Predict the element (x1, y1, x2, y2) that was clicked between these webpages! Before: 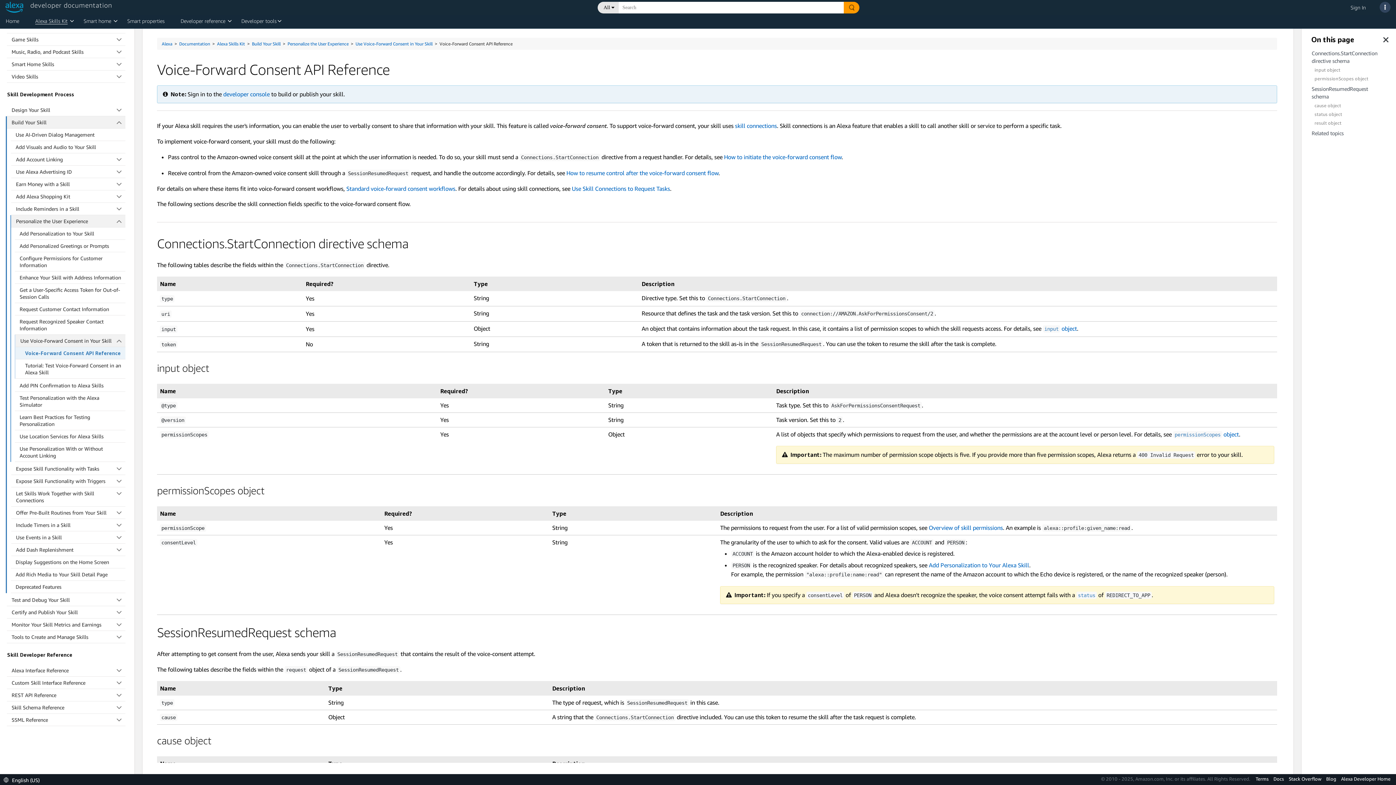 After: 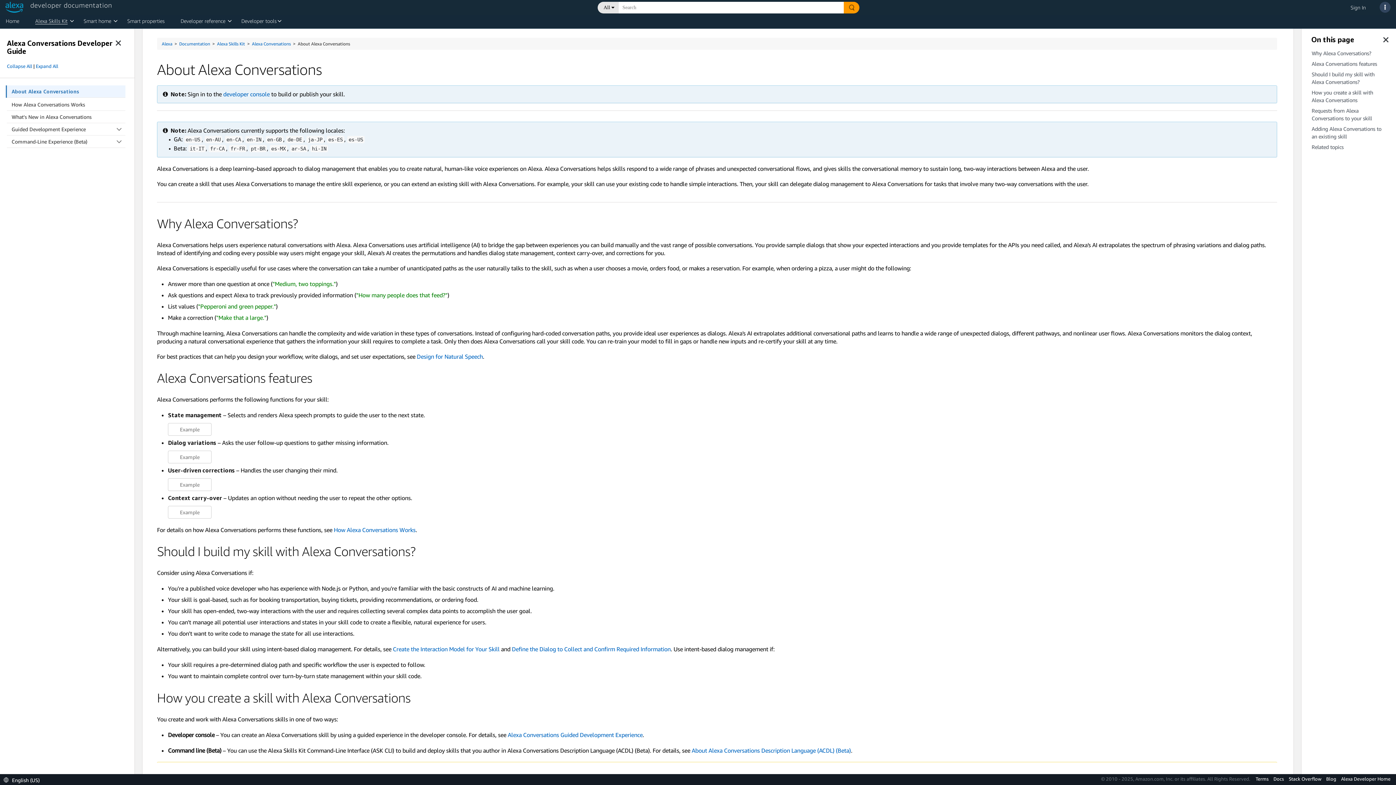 Action: bbox: (10, 128, 125, 141) label: Use AI-Driven Dialog Management